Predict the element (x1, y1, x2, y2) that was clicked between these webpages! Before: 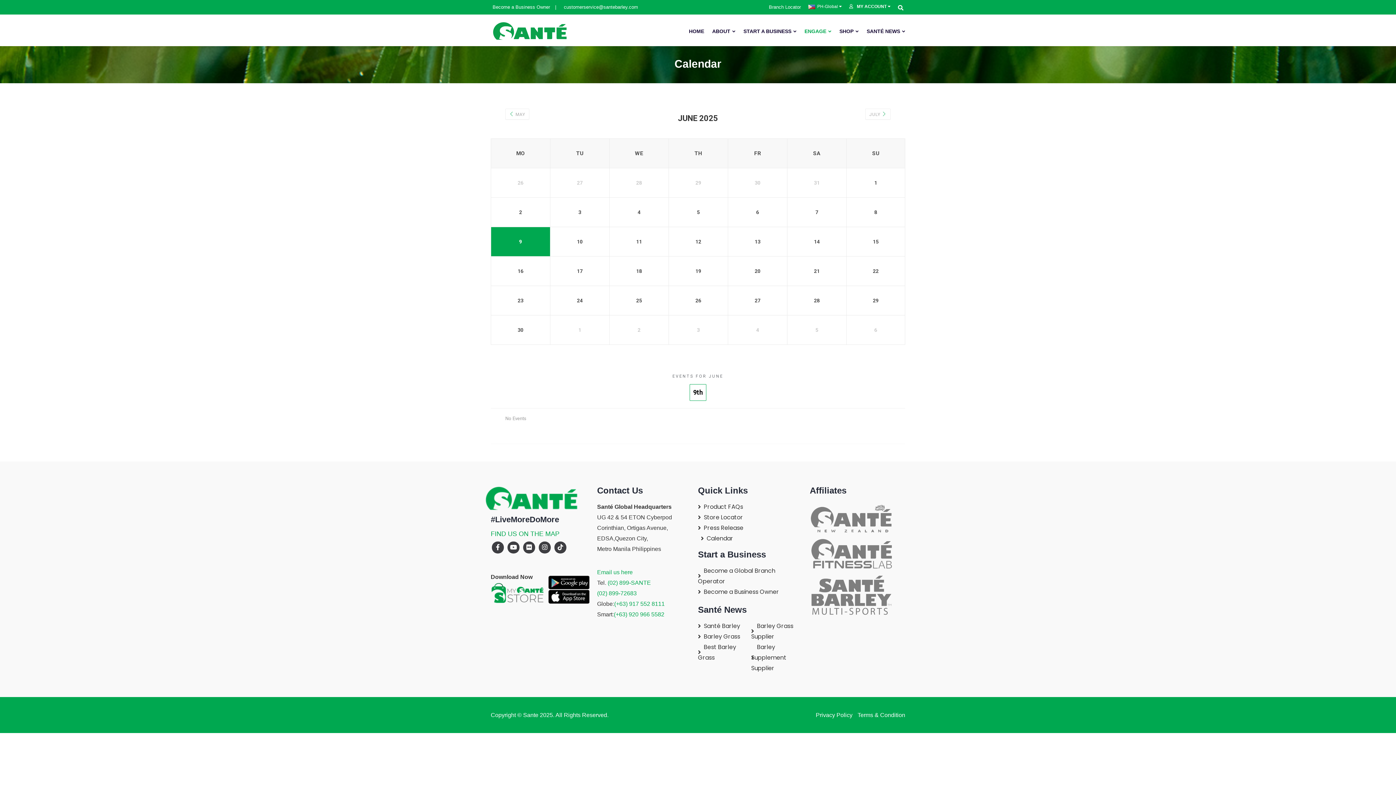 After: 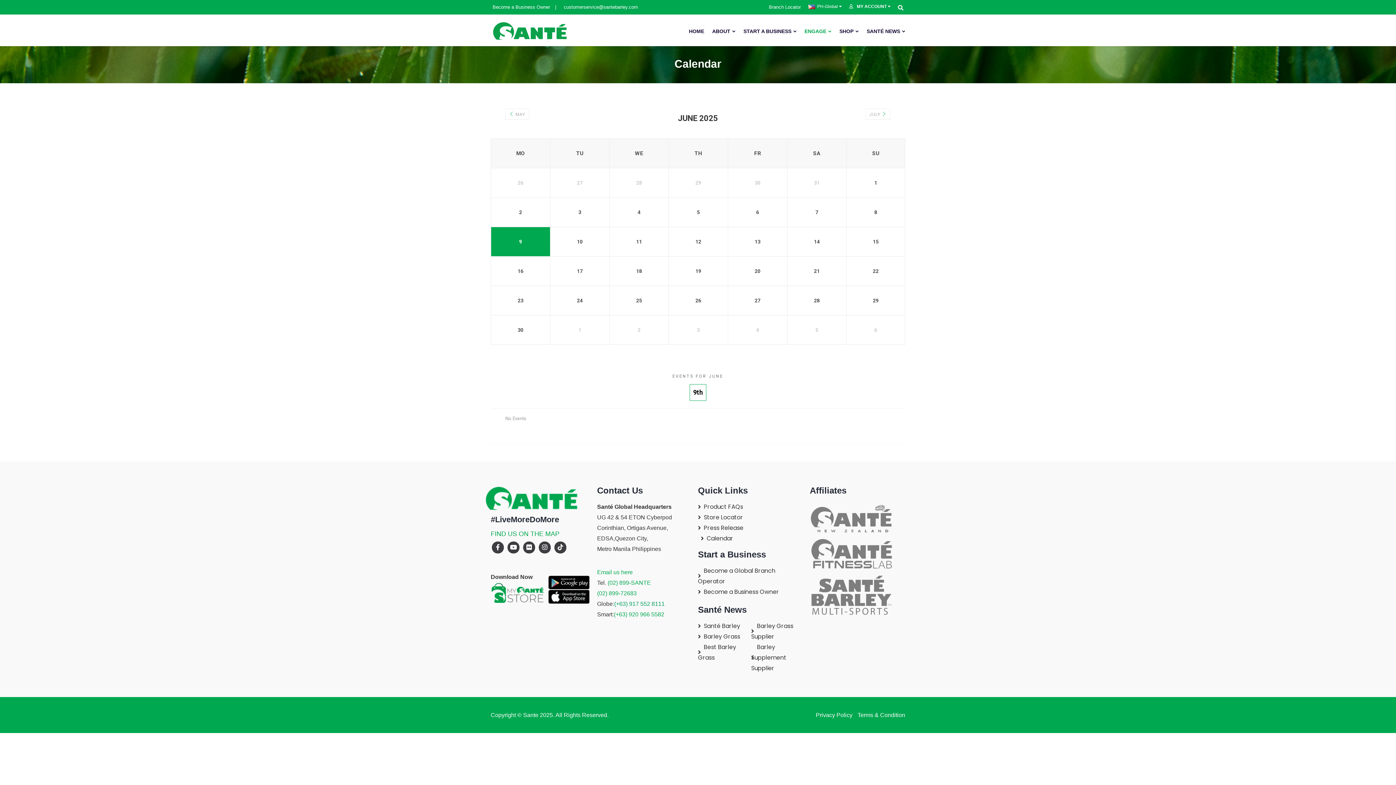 Action: label: (+63) 917 552 8111 bbox: (614, 601, 664, 607)